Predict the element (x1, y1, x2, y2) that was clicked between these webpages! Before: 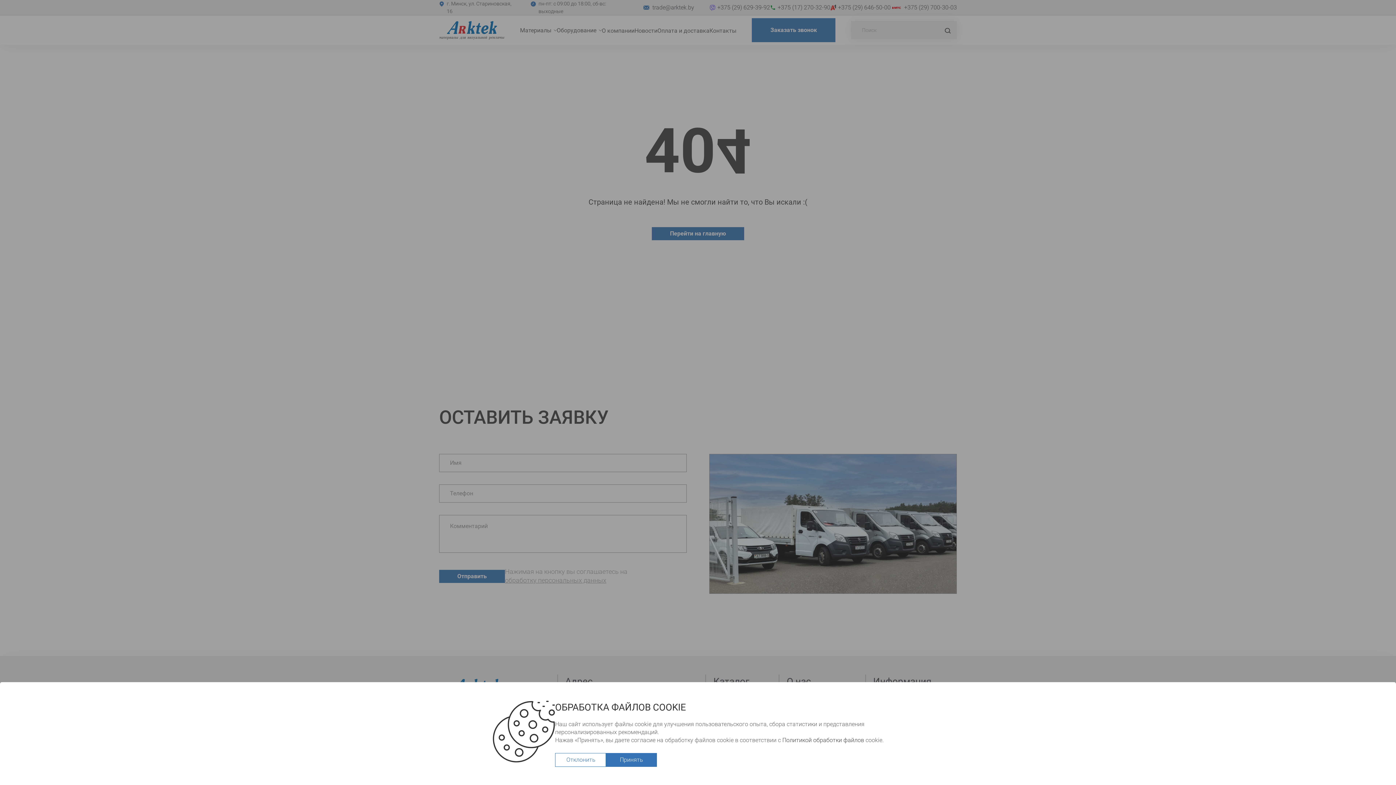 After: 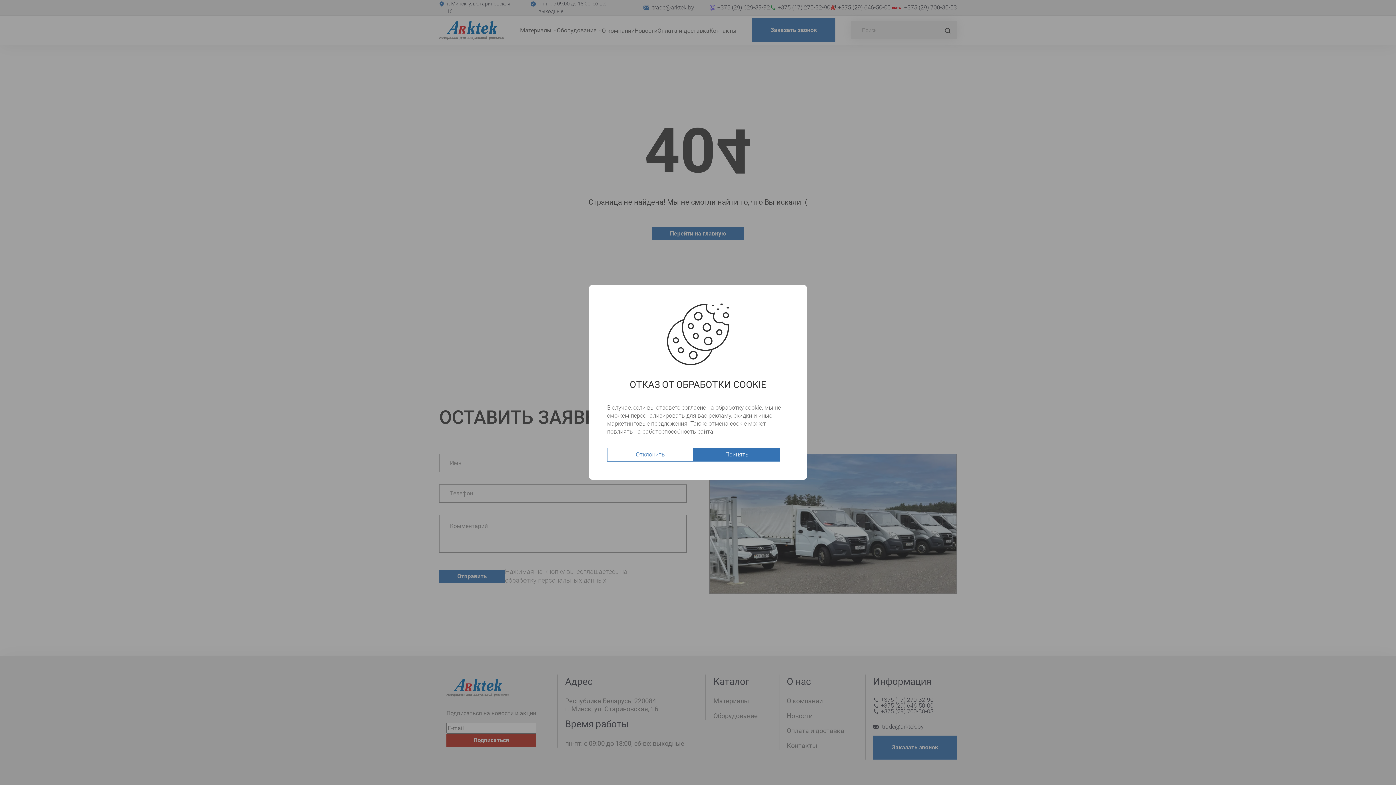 Action: bbox: (555, 753, 606, 767) label: Отклонить